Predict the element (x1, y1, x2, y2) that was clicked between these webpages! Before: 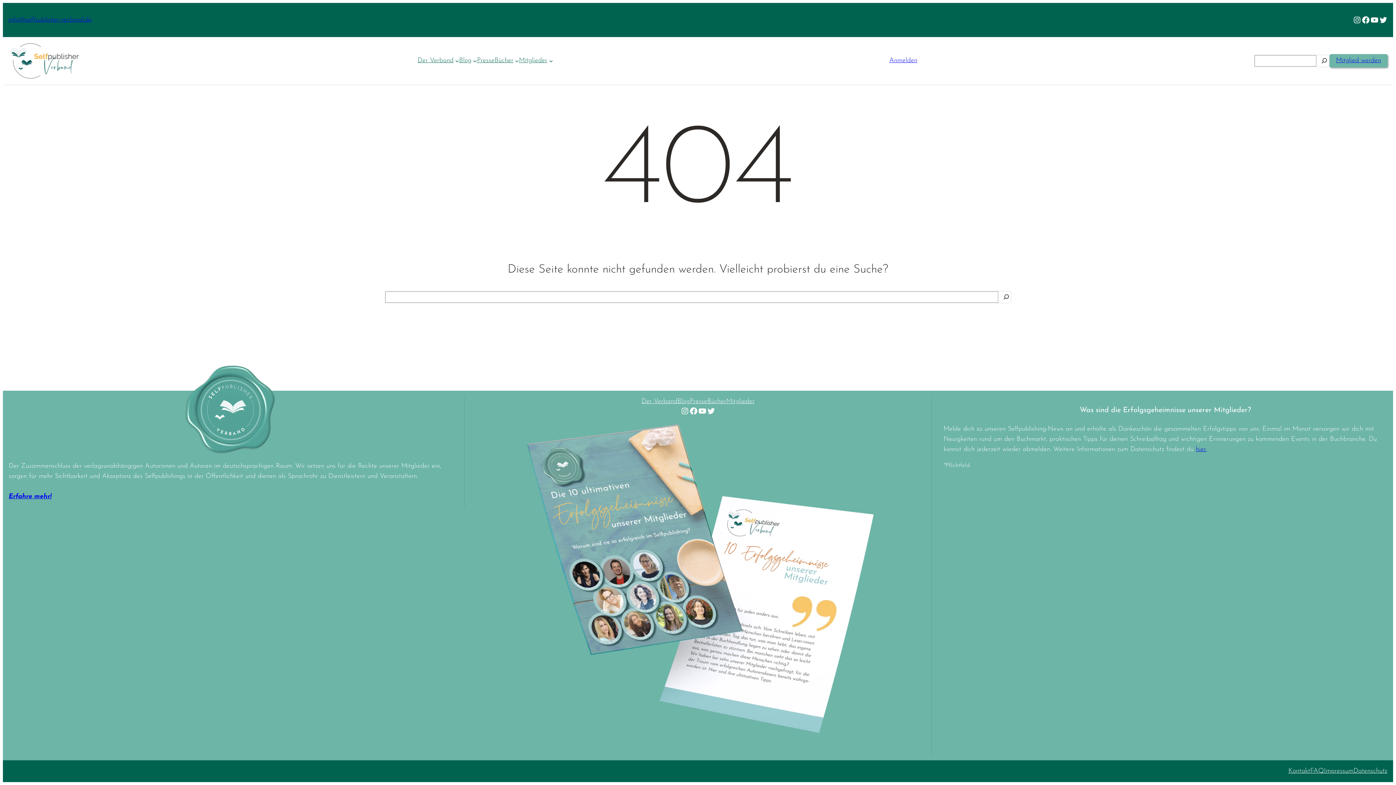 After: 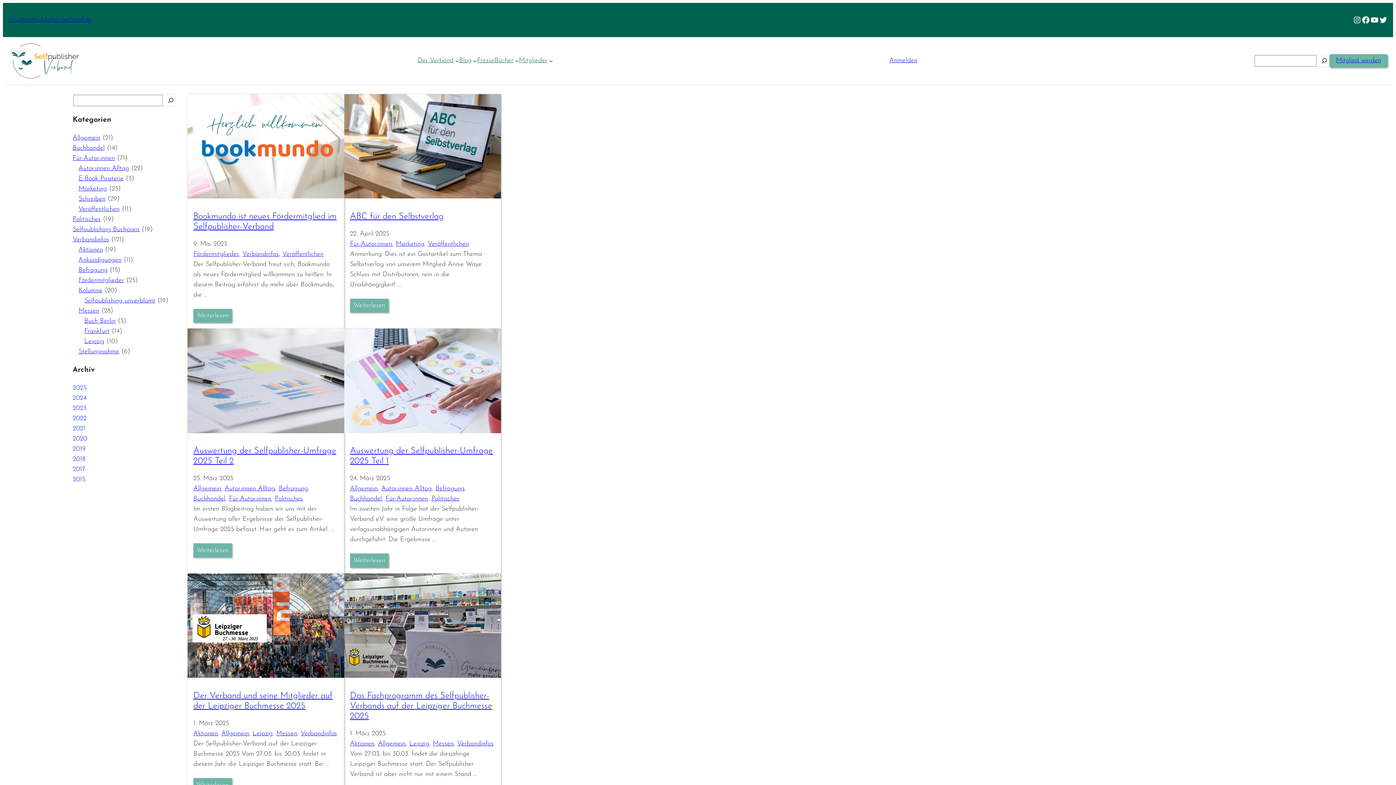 Action: bbox: (459, 55, 471, 65) label: Blog